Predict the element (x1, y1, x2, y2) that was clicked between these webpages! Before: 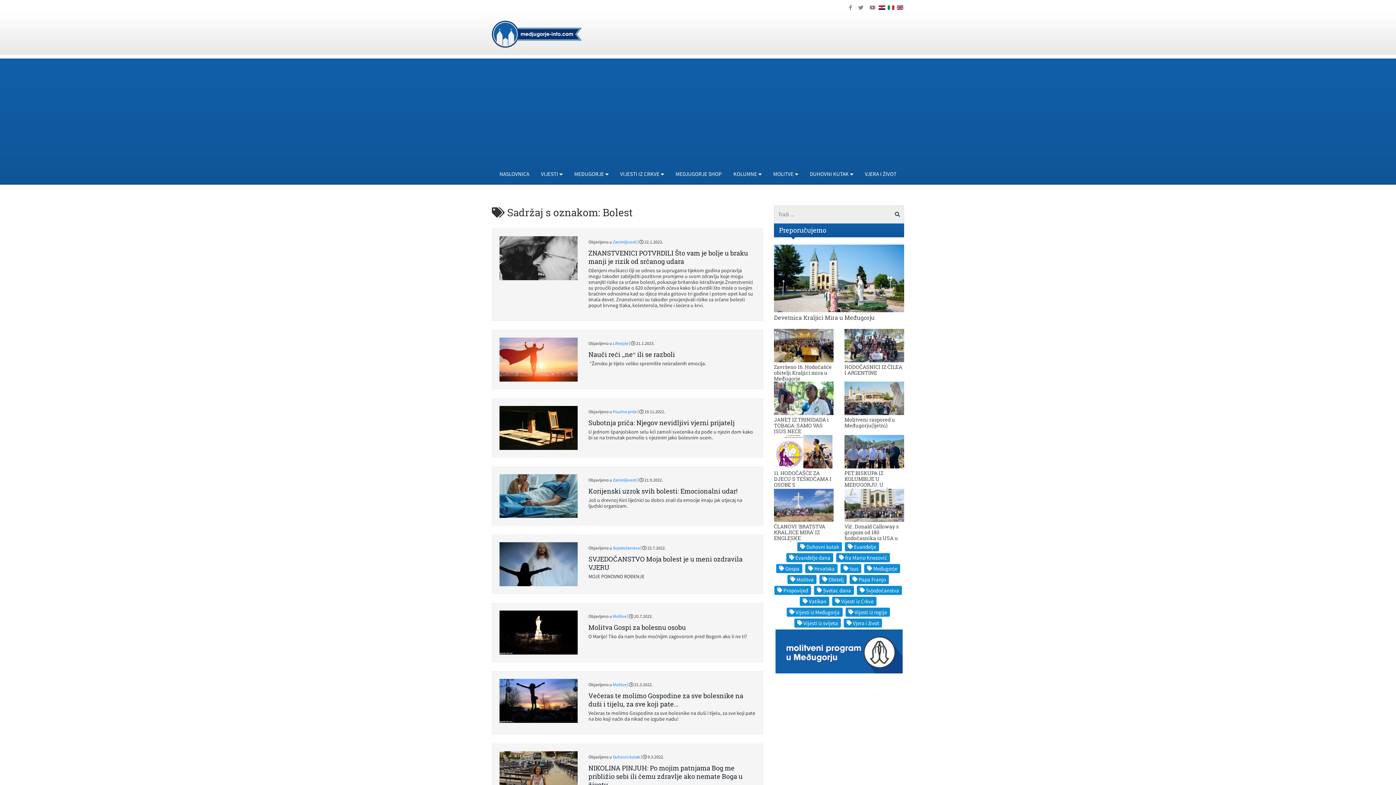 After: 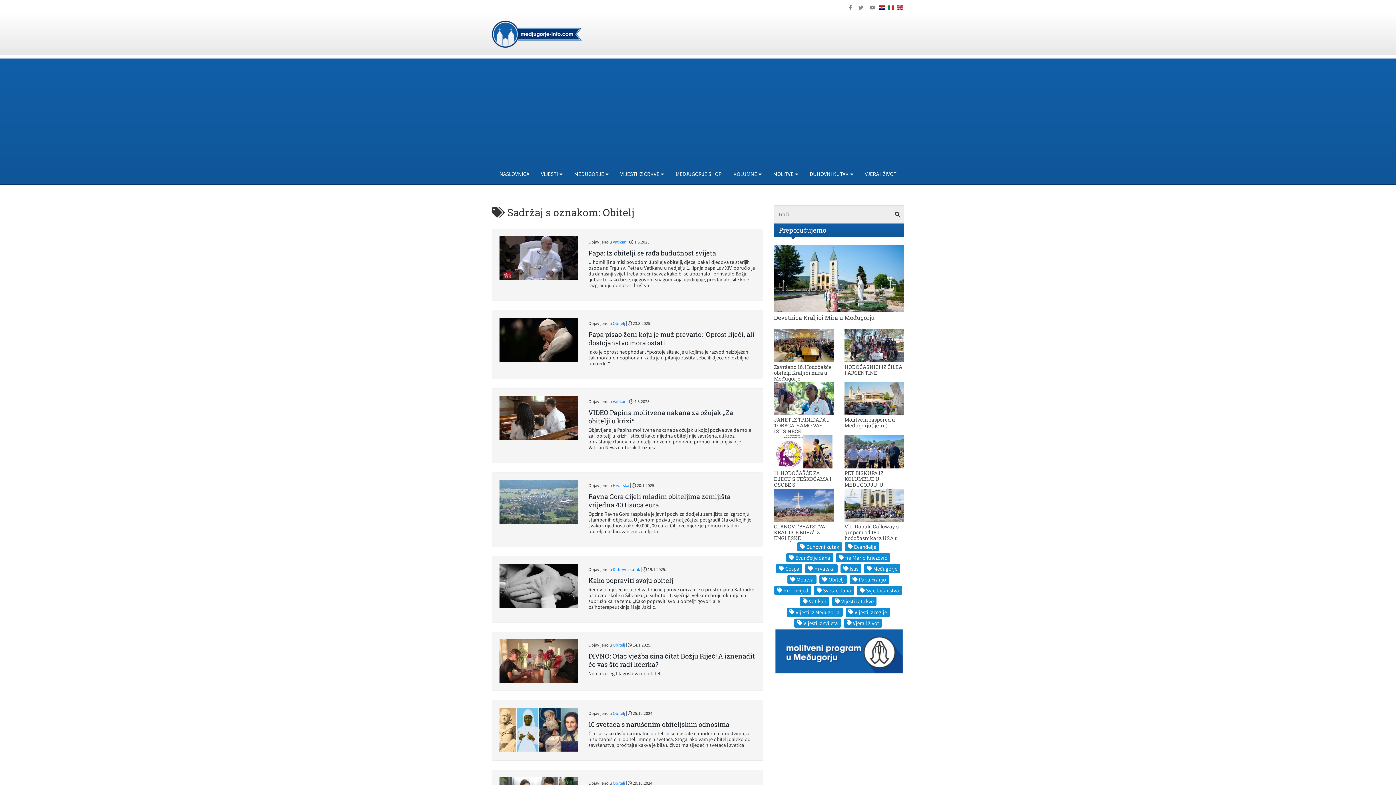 Action: label: Obitelj bbox: (819, 575, 846, 584)